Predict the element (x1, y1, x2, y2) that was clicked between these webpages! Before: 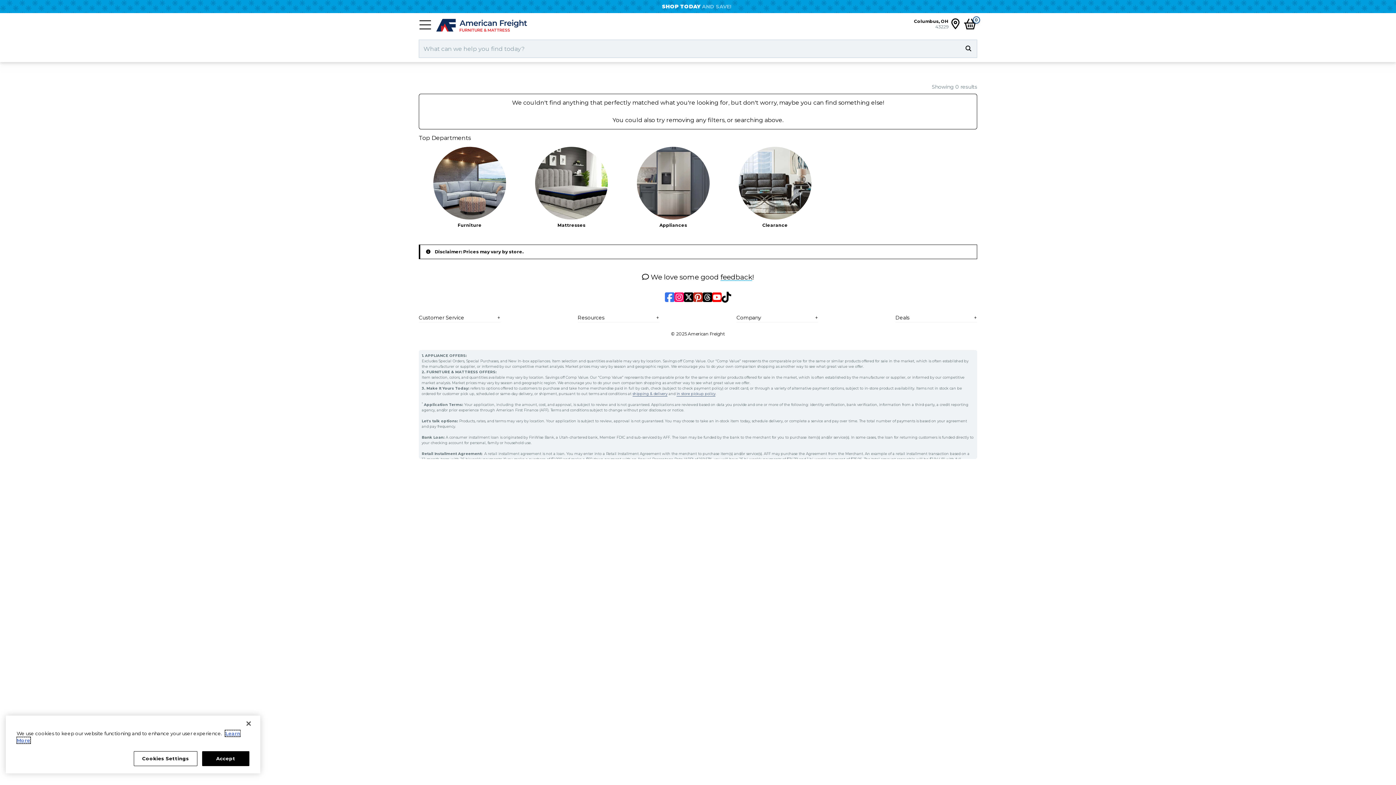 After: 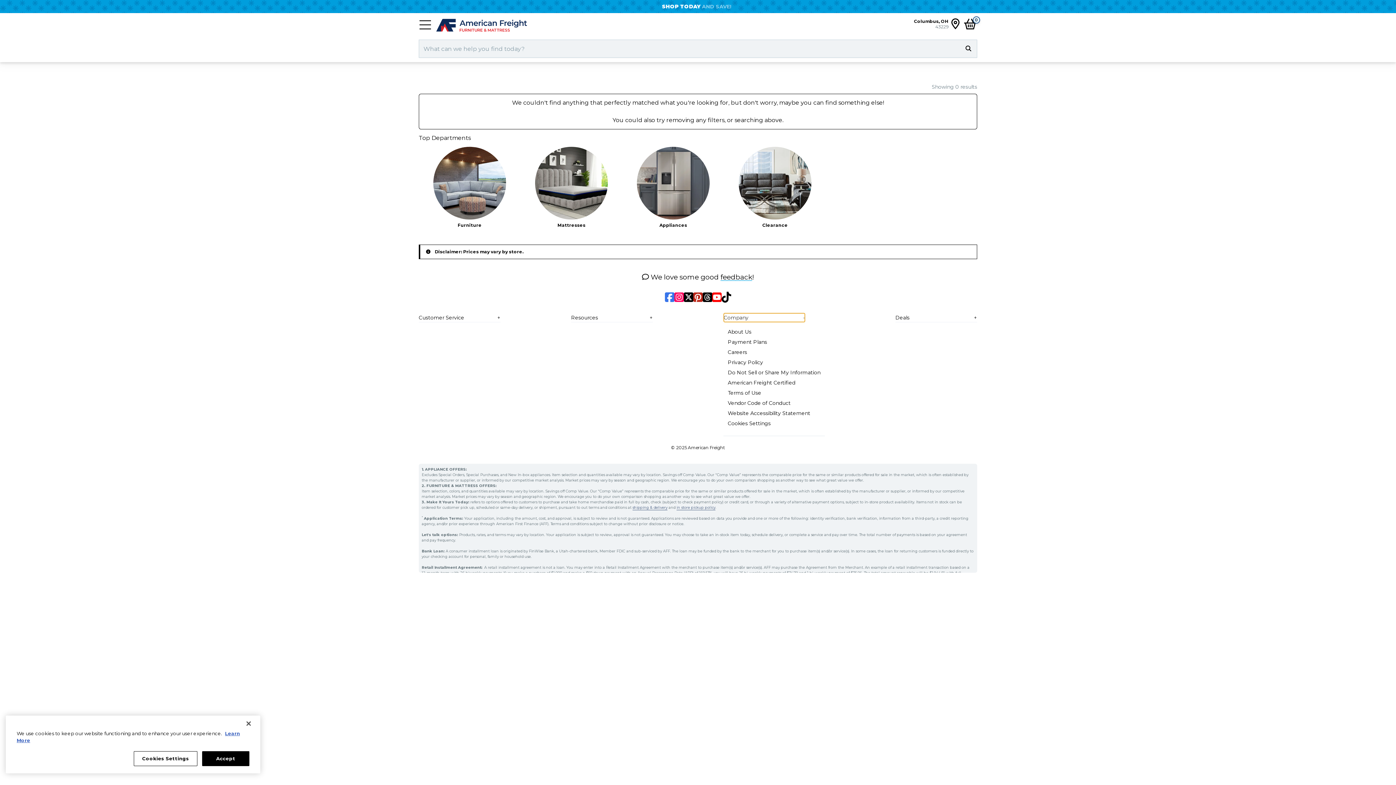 Action: label: +
Company bbox: (736, 313, 818, 322)